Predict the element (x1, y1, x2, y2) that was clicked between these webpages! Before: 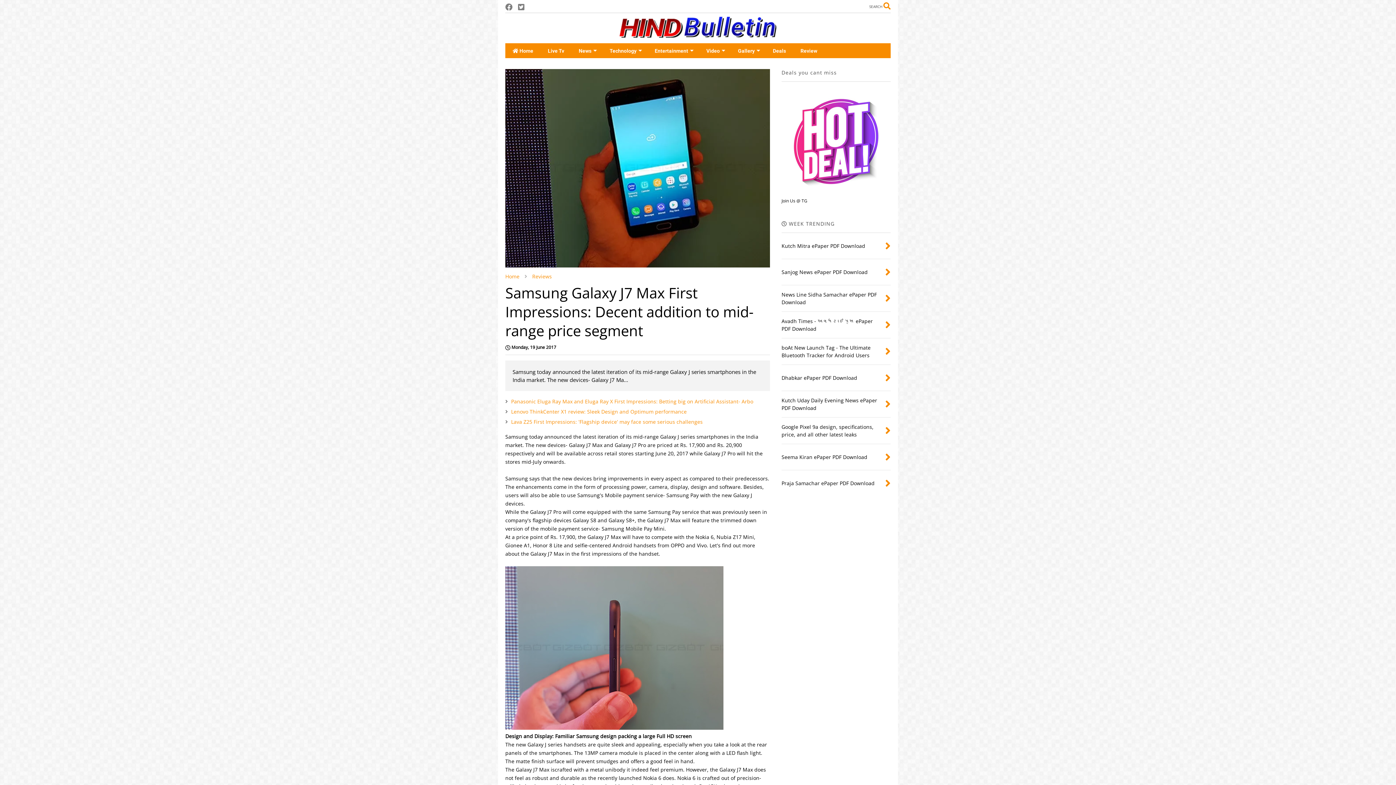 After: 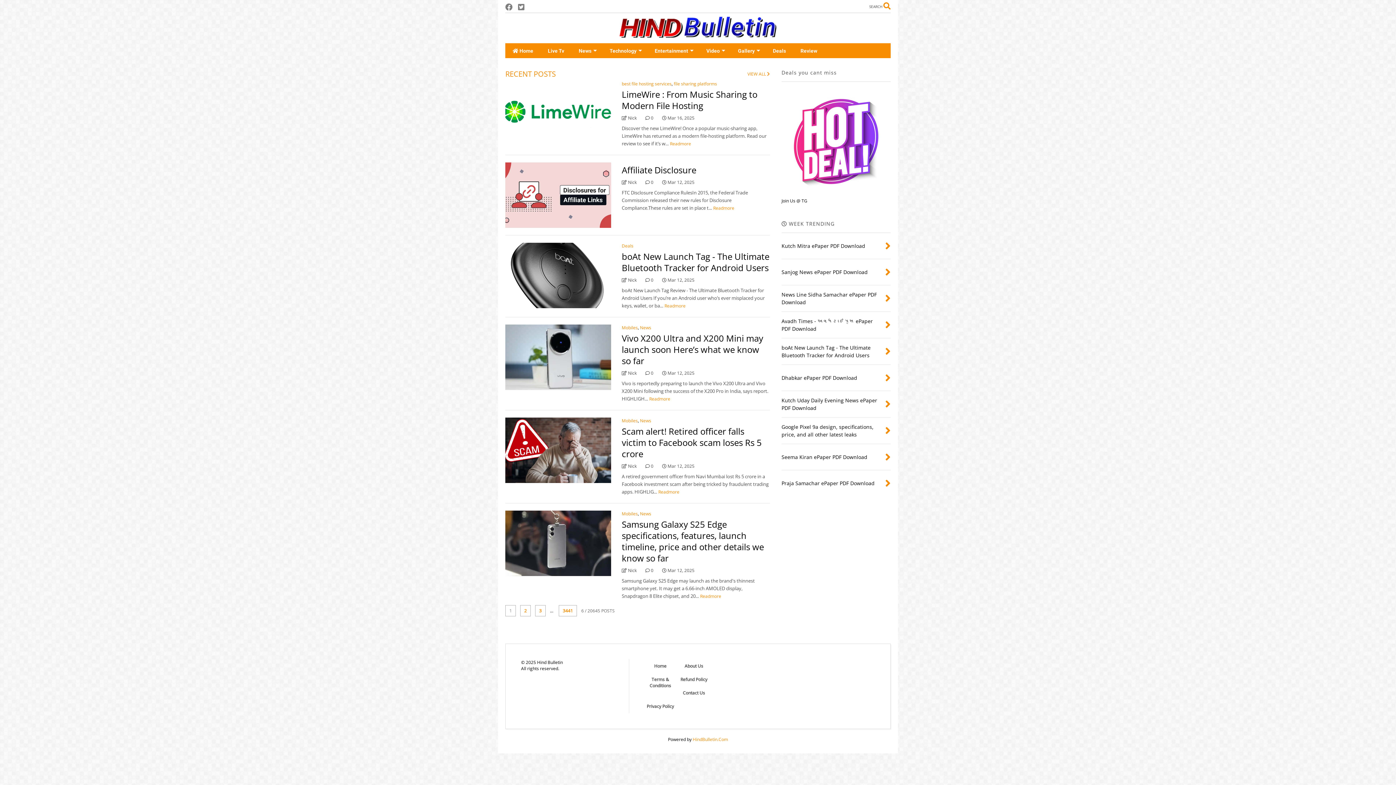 Action: bbox: (505, 43, 540, 58) label:  Home